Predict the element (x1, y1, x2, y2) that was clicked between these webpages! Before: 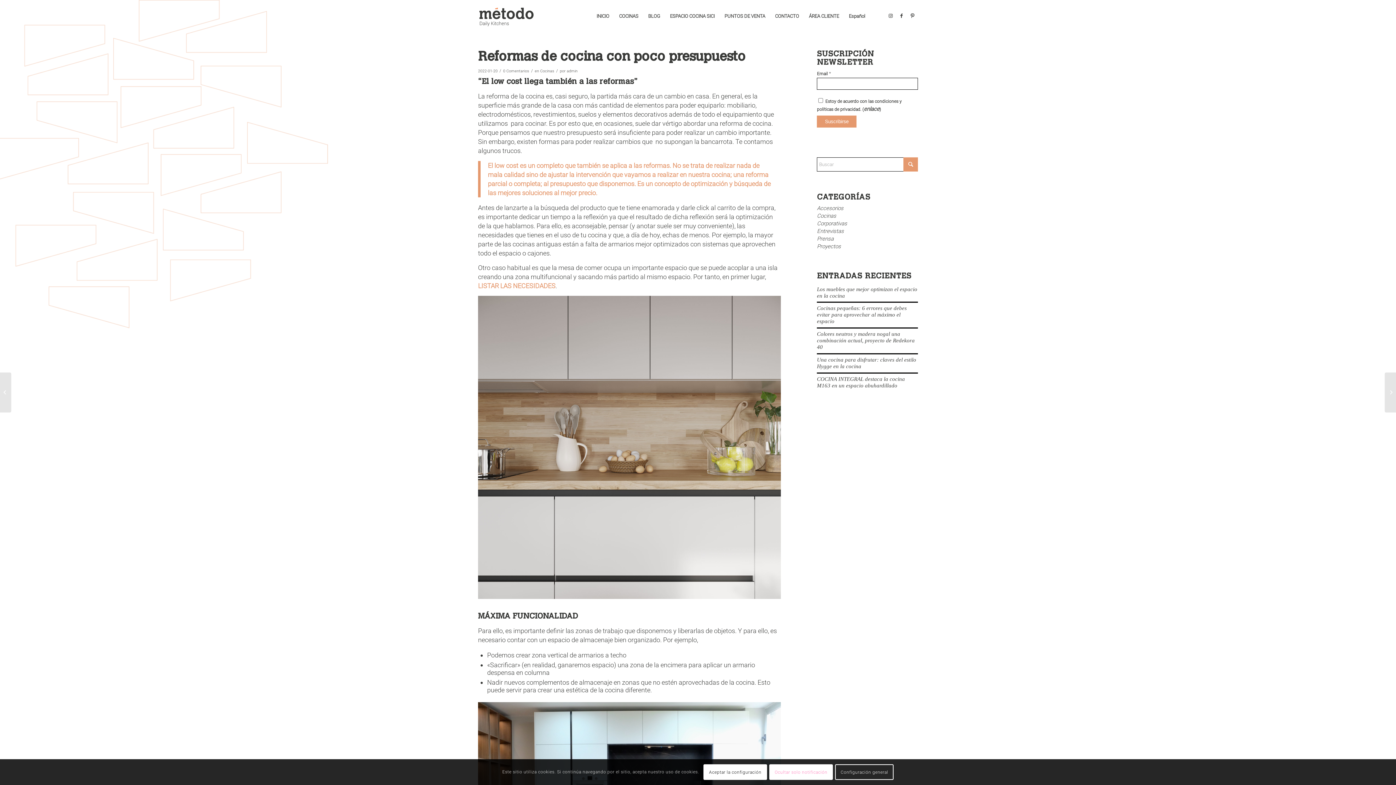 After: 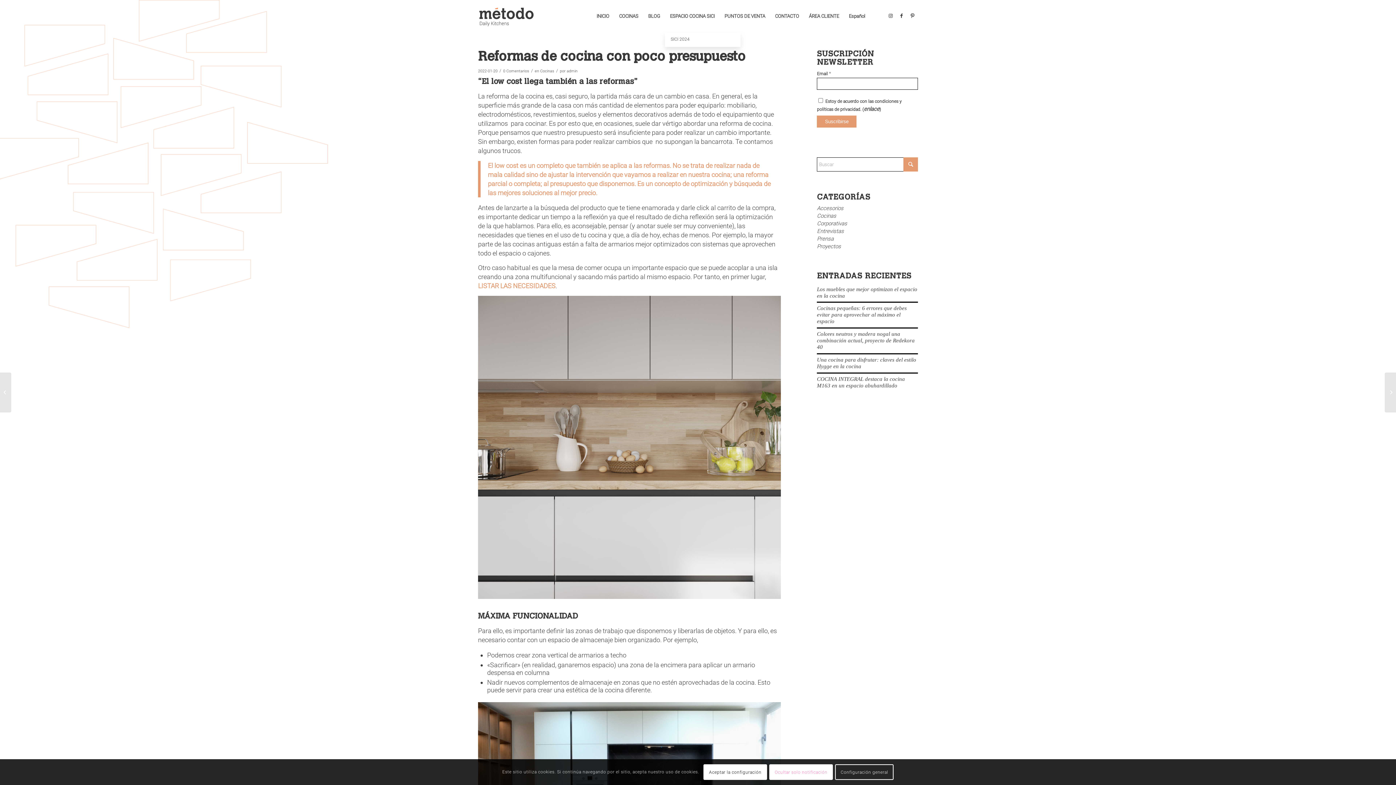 Action: label: ESPACIO COCINA SICI bbox: (665, 0, 719, 32)